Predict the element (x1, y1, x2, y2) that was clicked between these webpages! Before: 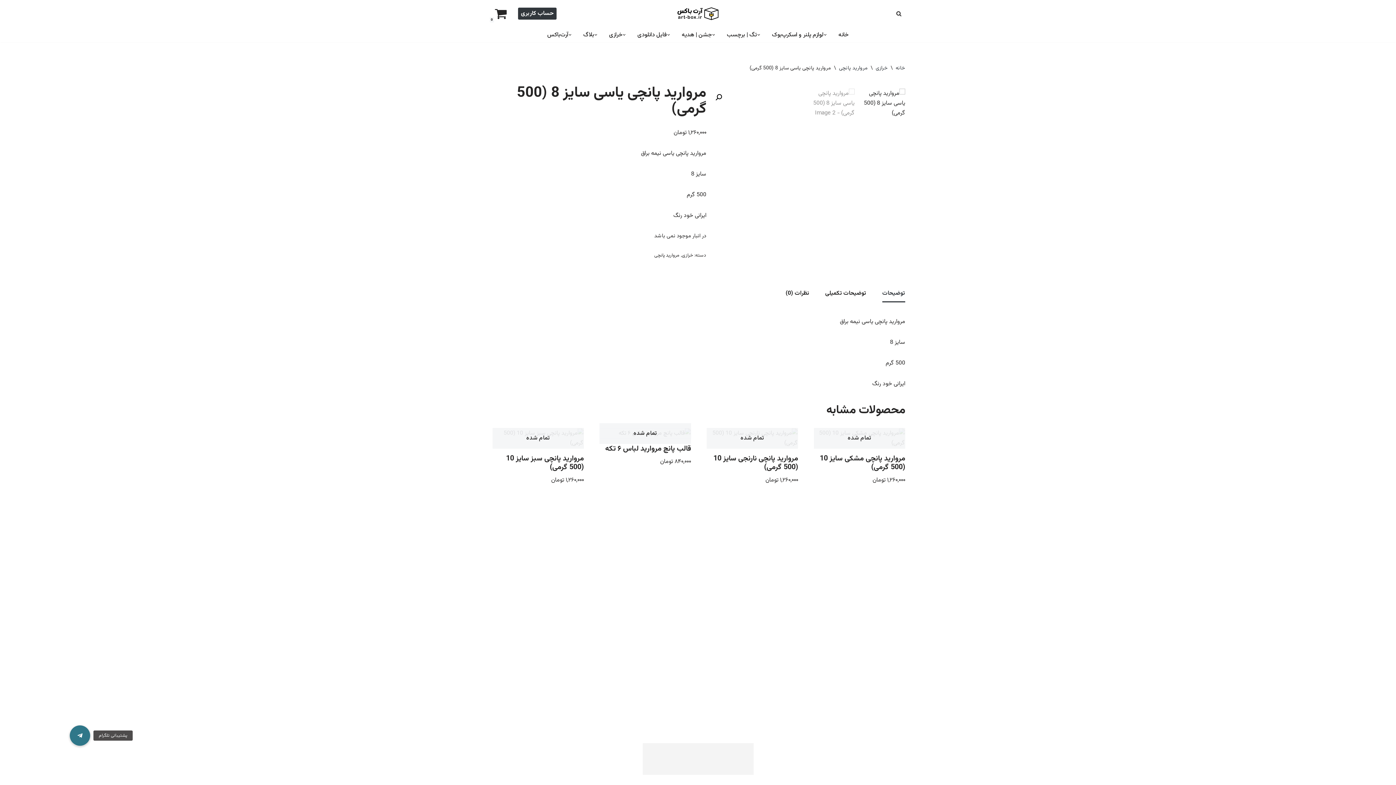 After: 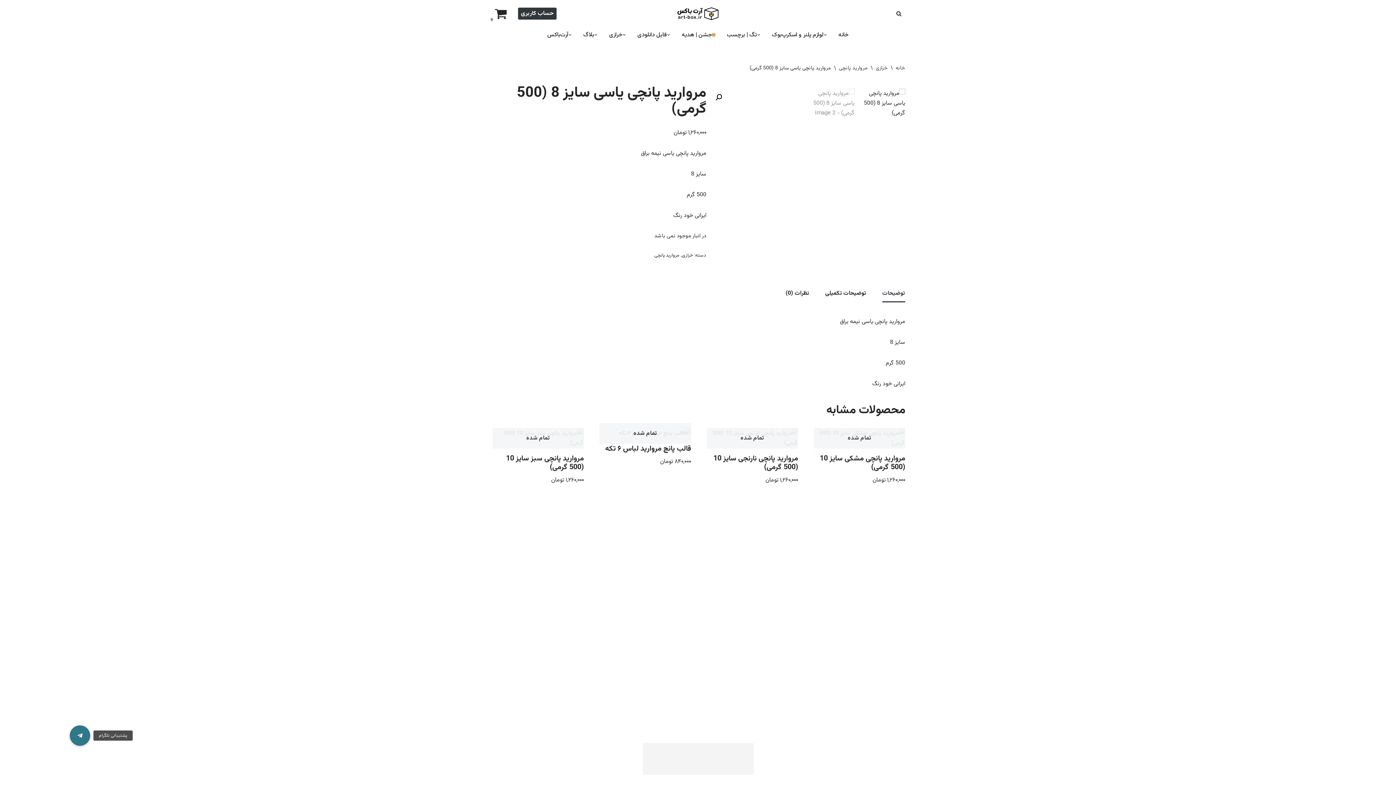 Action: label: بازکردن زیرفهرست bbox: (712, 33, 715, 36)